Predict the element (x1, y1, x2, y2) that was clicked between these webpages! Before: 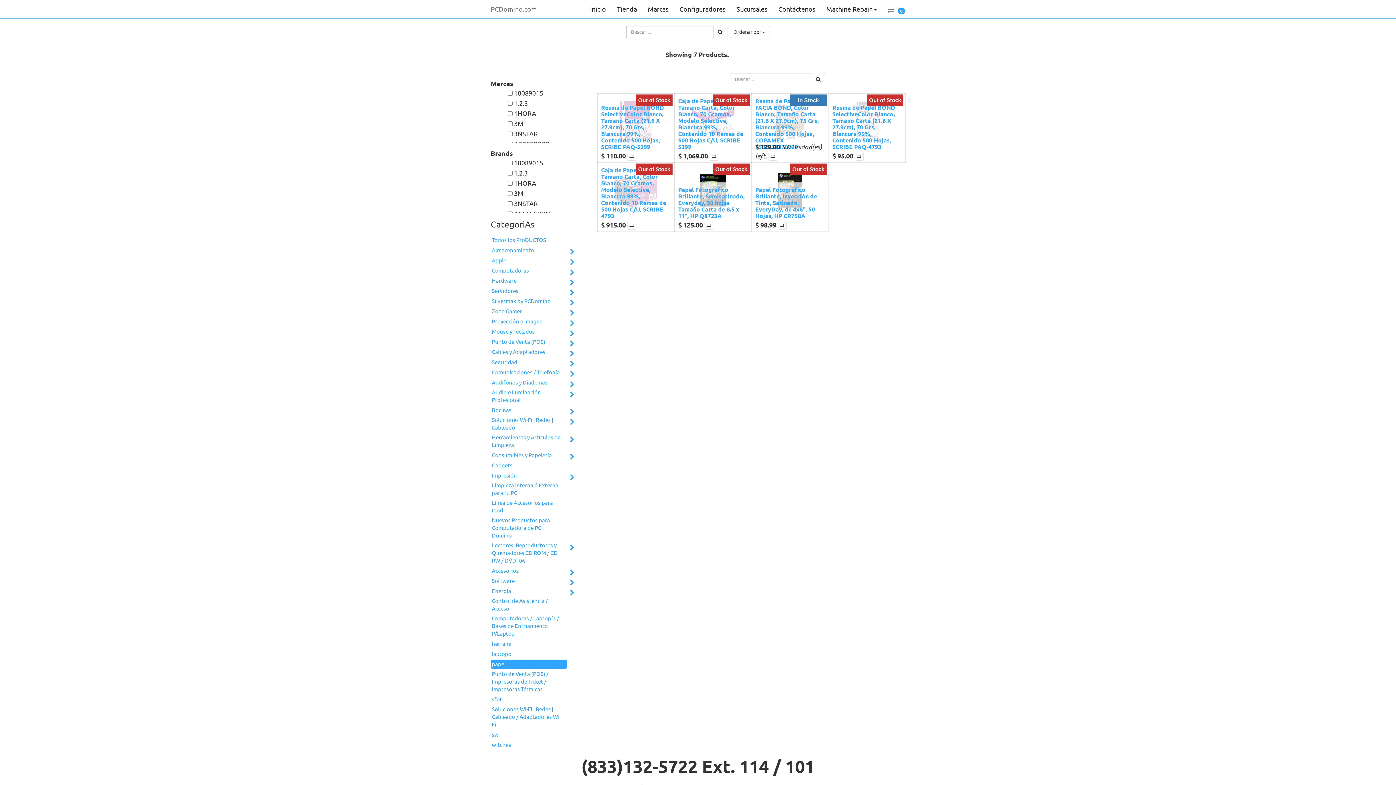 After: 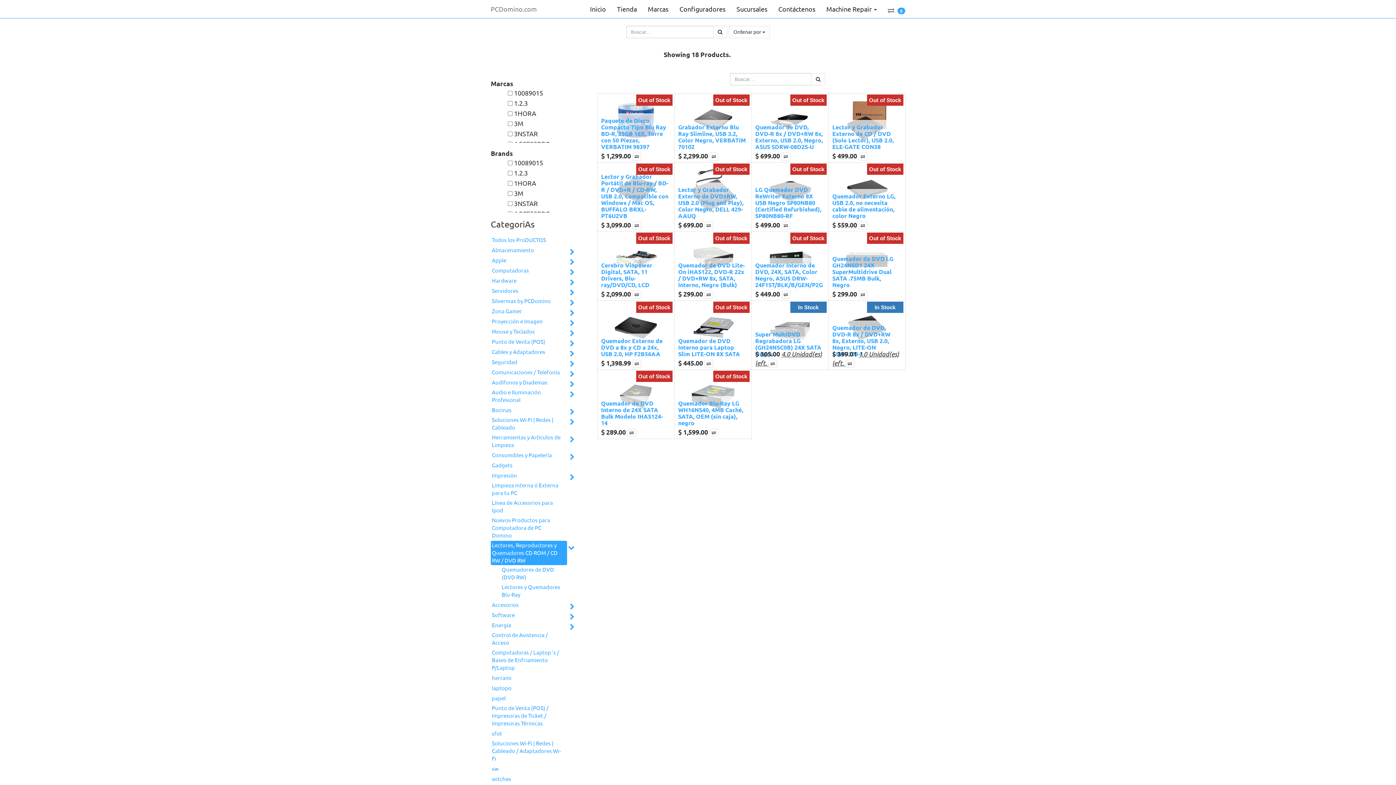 Action: label: Lectores, Reproductores y Quemadores CD ROM / CD RW / DVD RW bbox: (490, 541, 567, 565)